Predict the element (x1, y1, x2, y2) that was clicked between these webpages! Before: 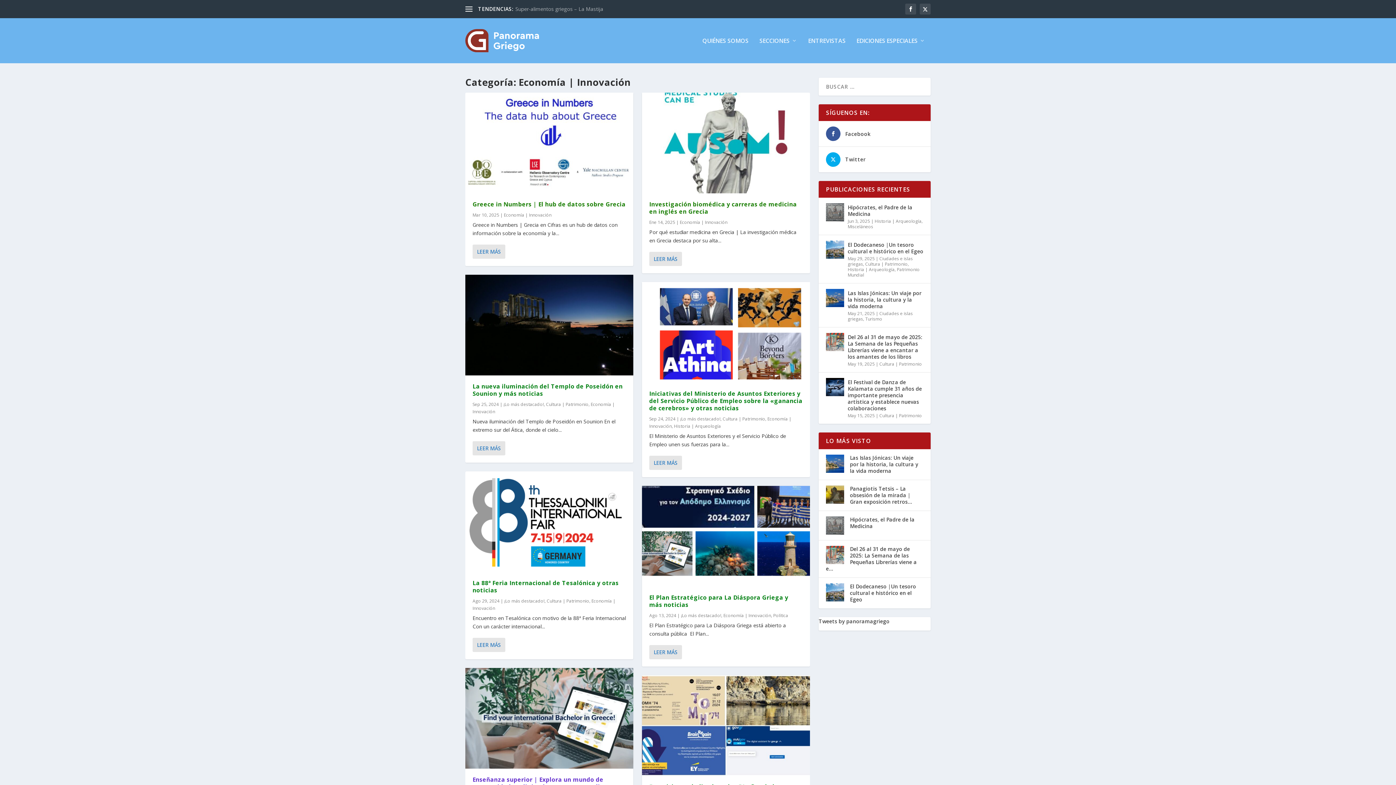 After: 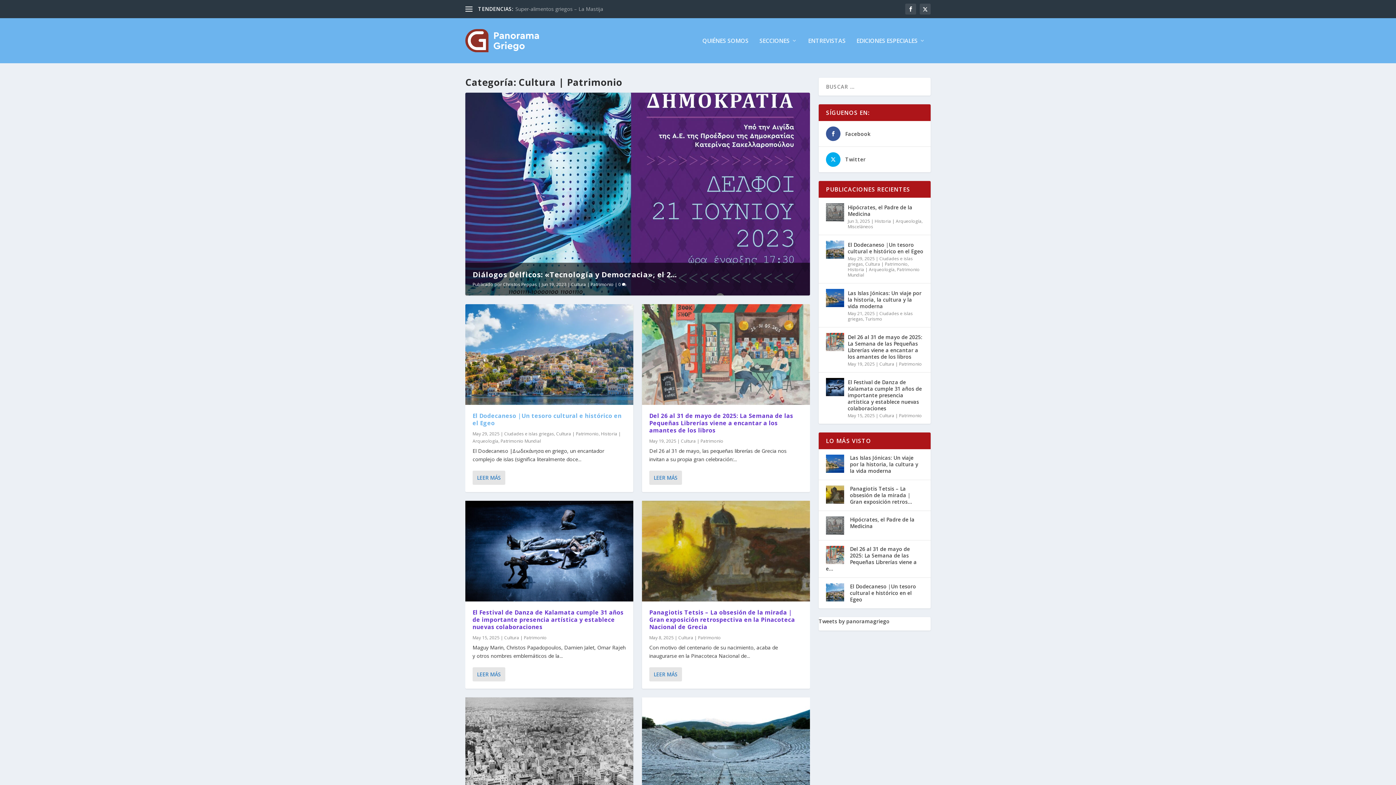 Action: bbox: (546, 401, 588, 407) label: Cultura | Patrimonio